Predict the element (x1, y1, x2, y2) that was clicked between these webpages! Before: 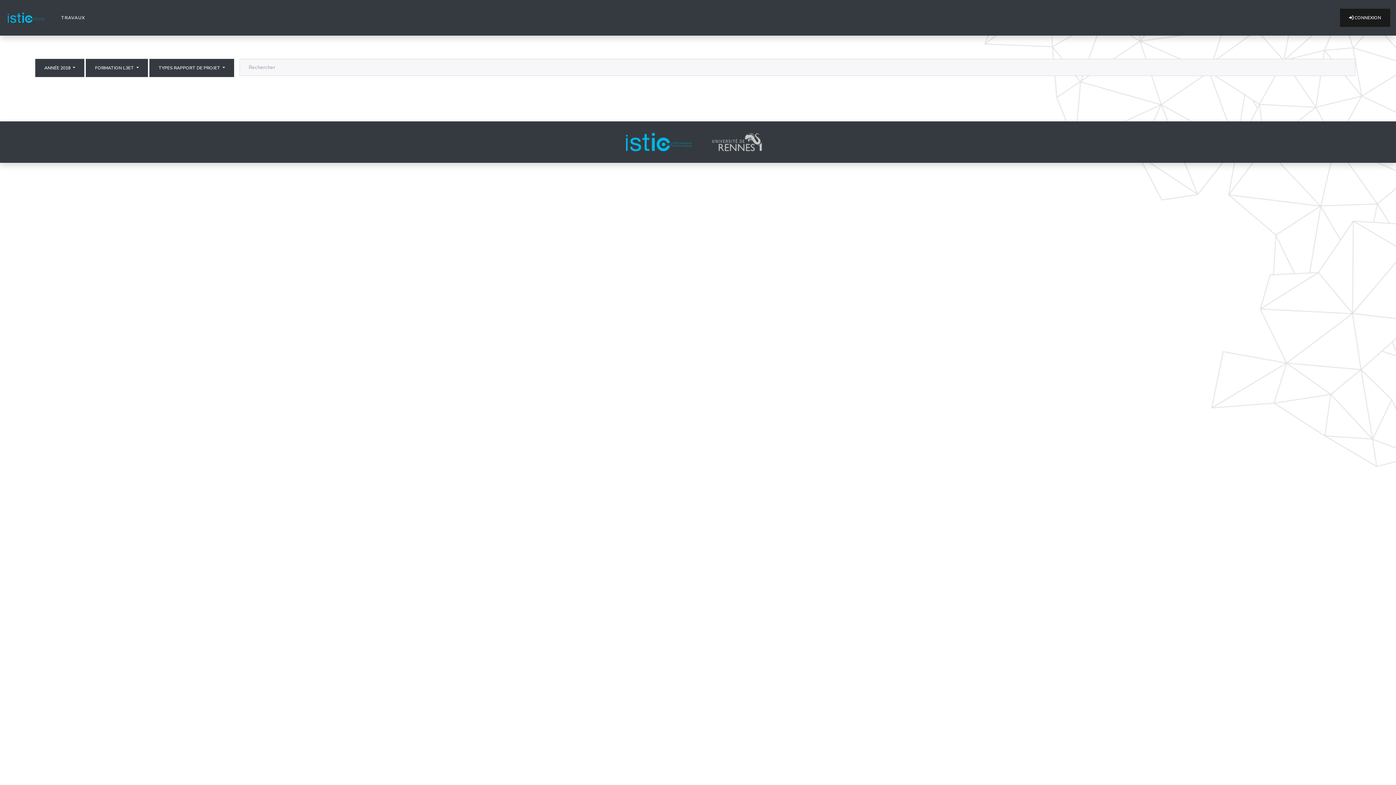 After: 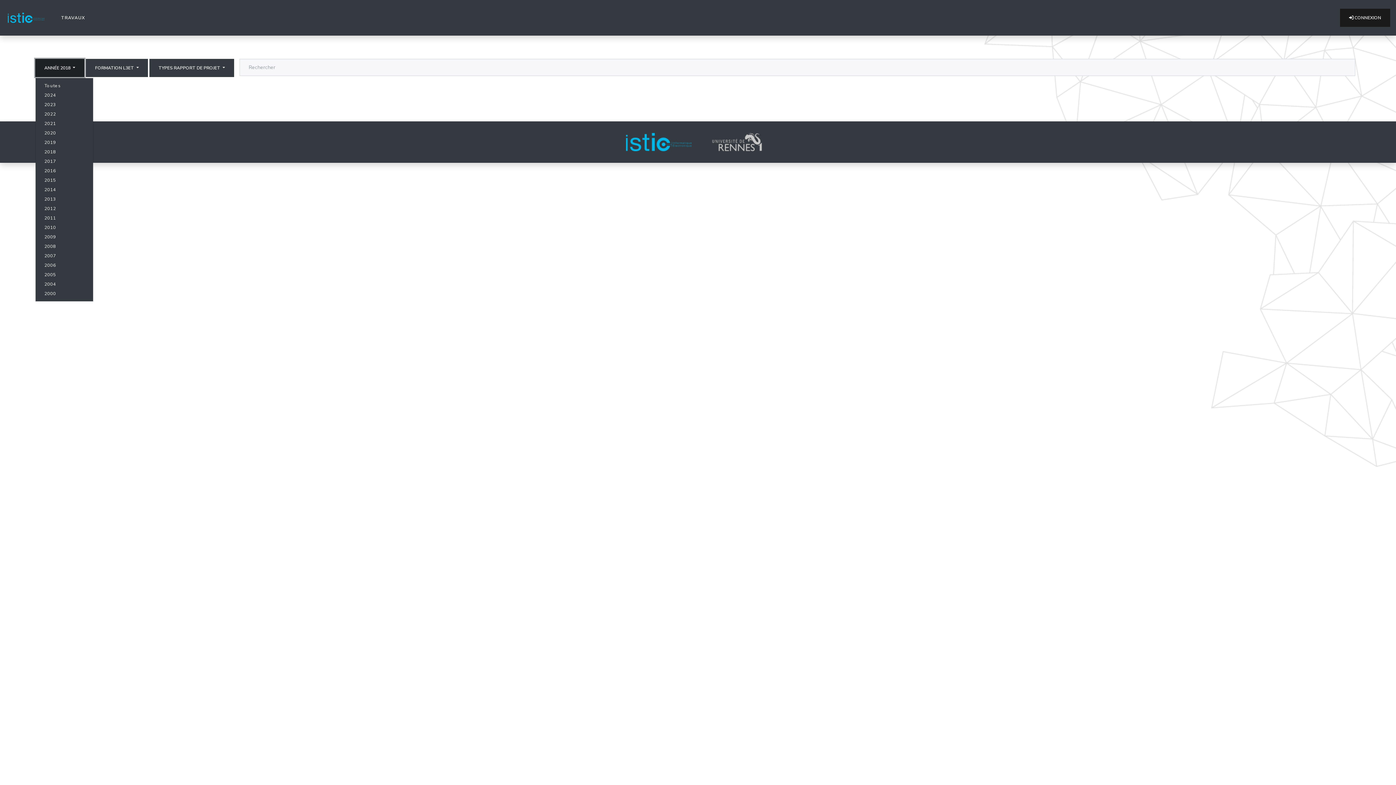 Action: bbox: (35, 58, 84, 77) label: ANNÉE 2018 